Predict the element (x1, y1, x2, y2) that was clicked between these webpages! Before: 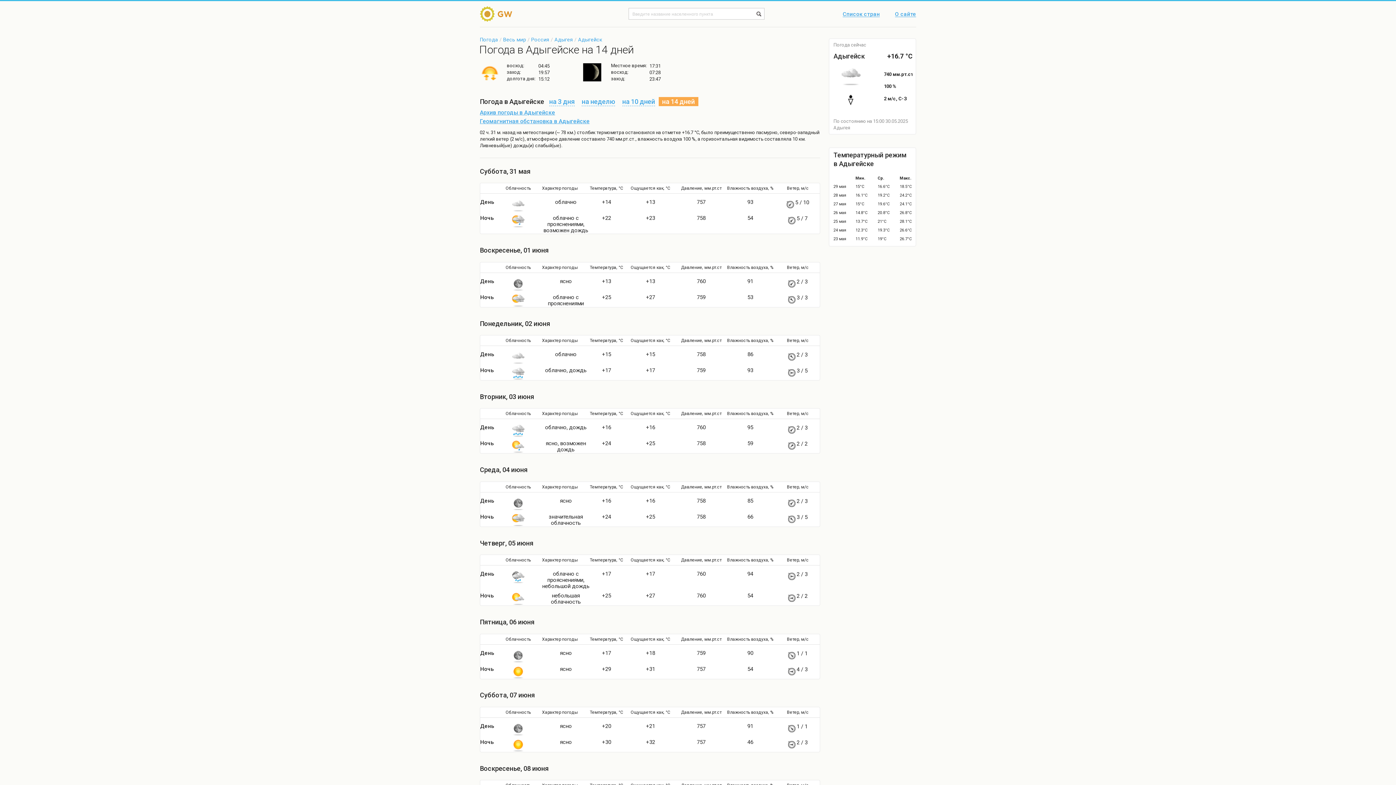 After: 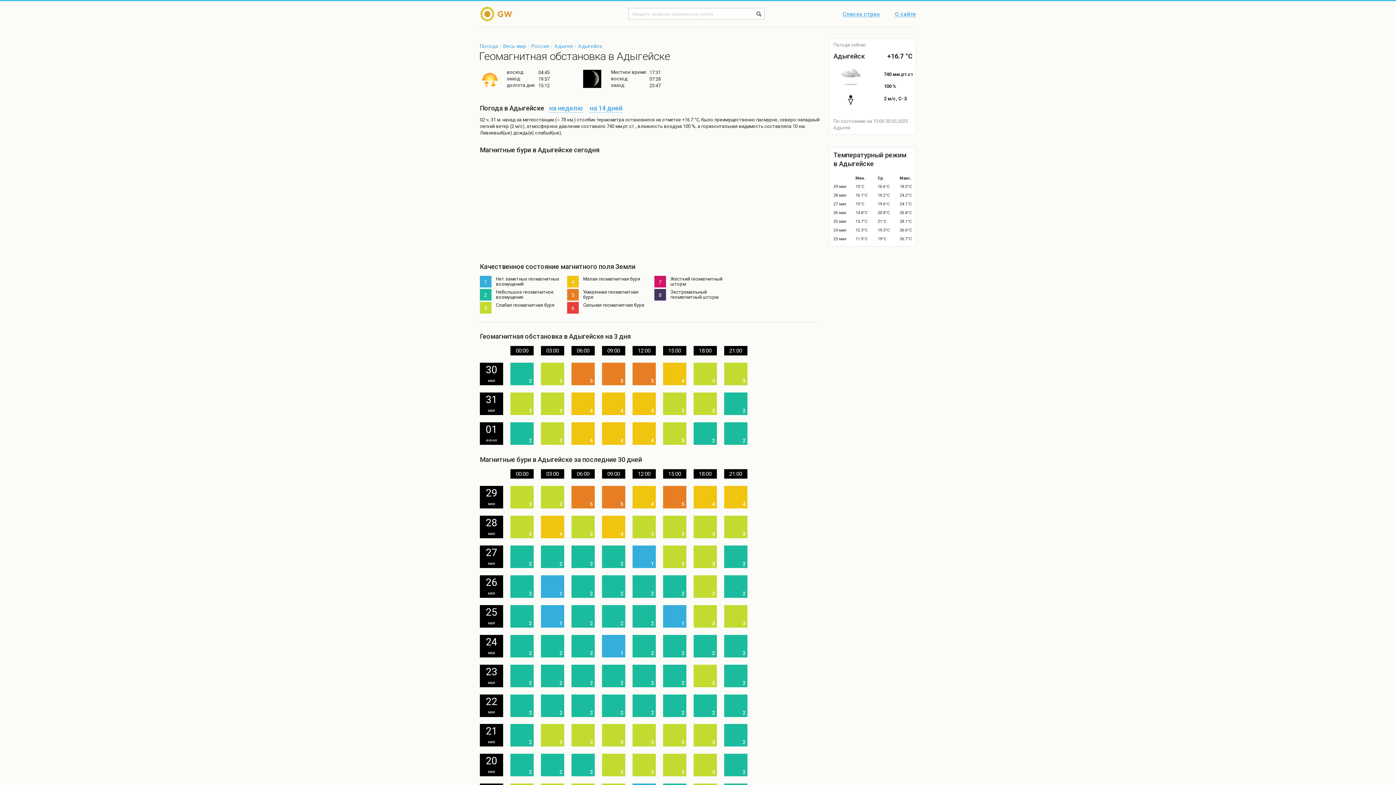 Action: bbox: (480, 118, 589, 124) label: Геомагнитная обстановка в Адыгейске